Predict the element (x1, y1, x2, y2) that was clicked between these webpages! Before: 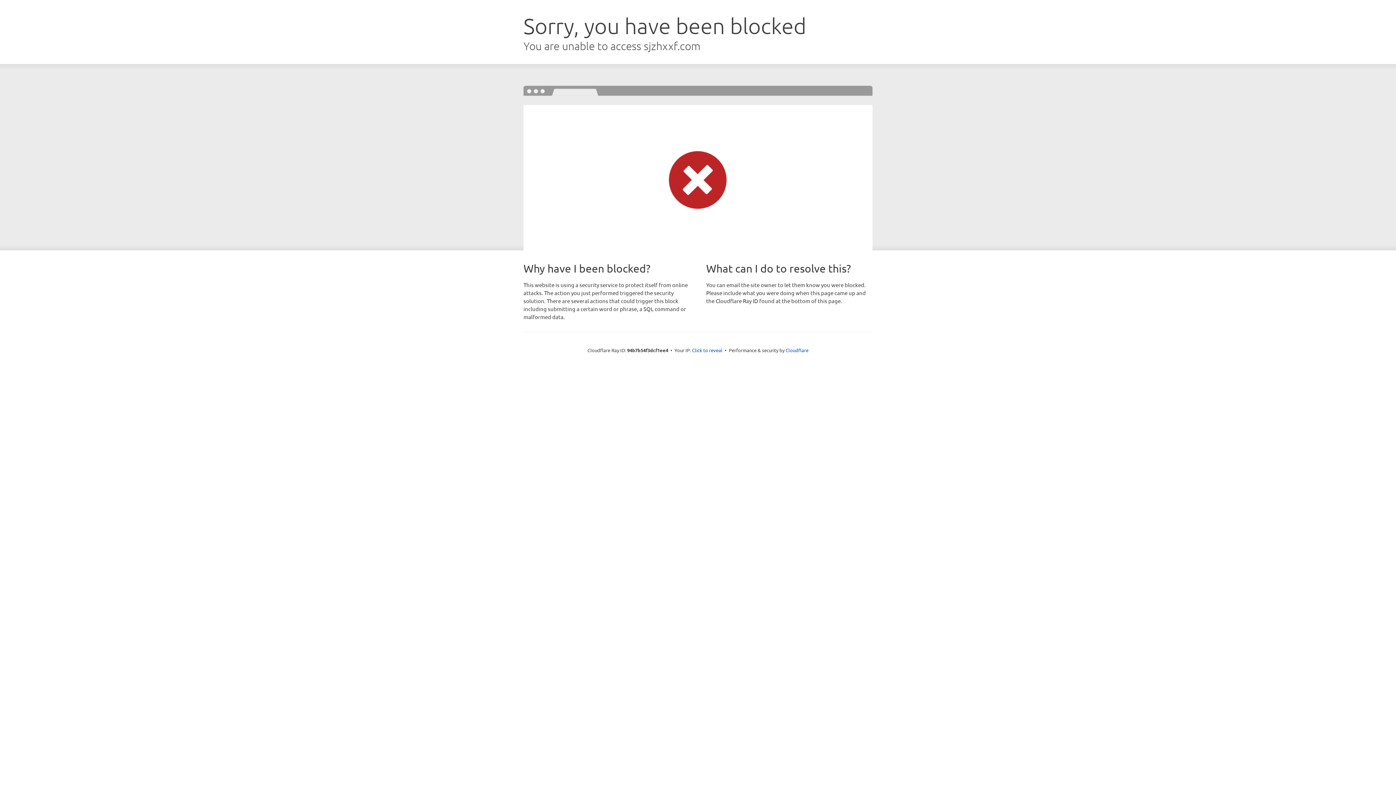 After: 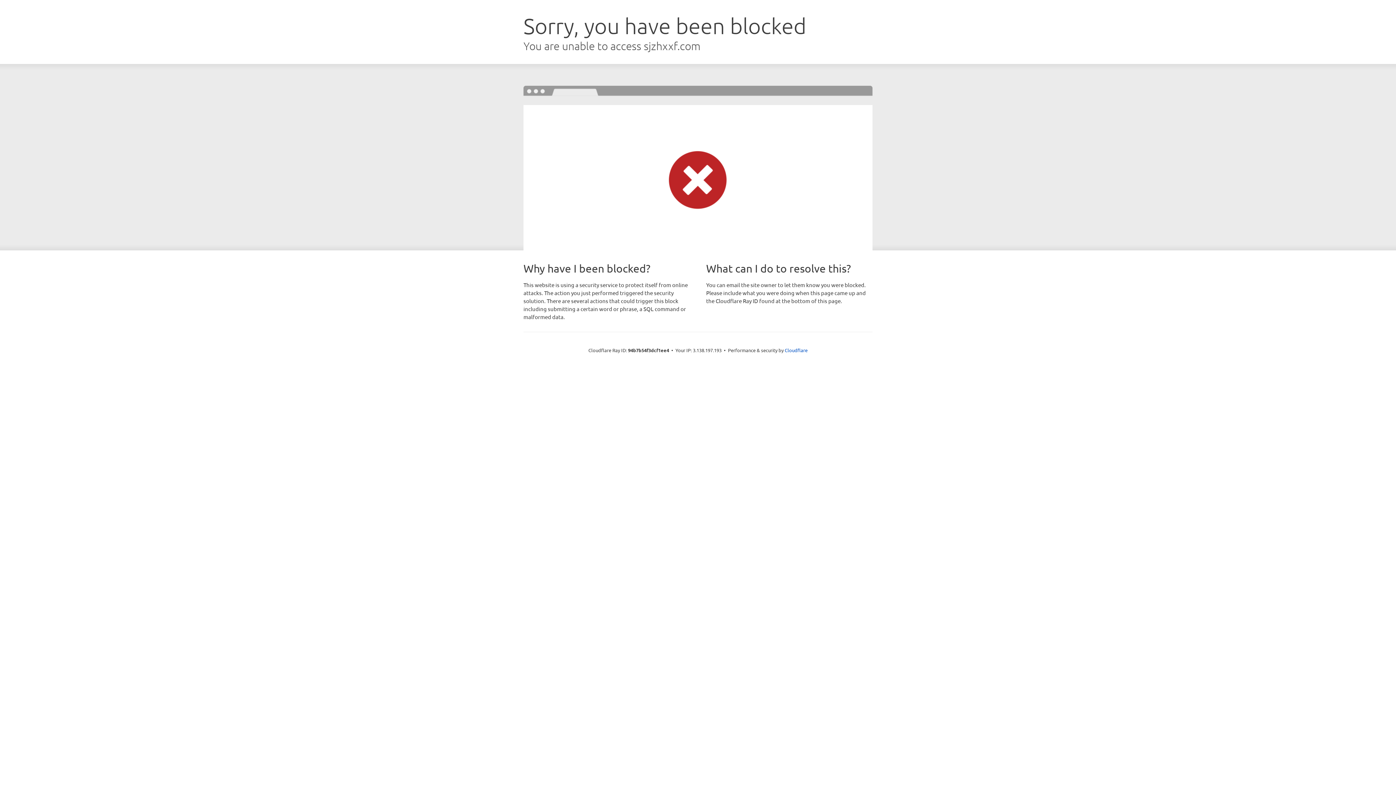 Action: label: Click to reveal bbox: (692, 346, 722, 353)